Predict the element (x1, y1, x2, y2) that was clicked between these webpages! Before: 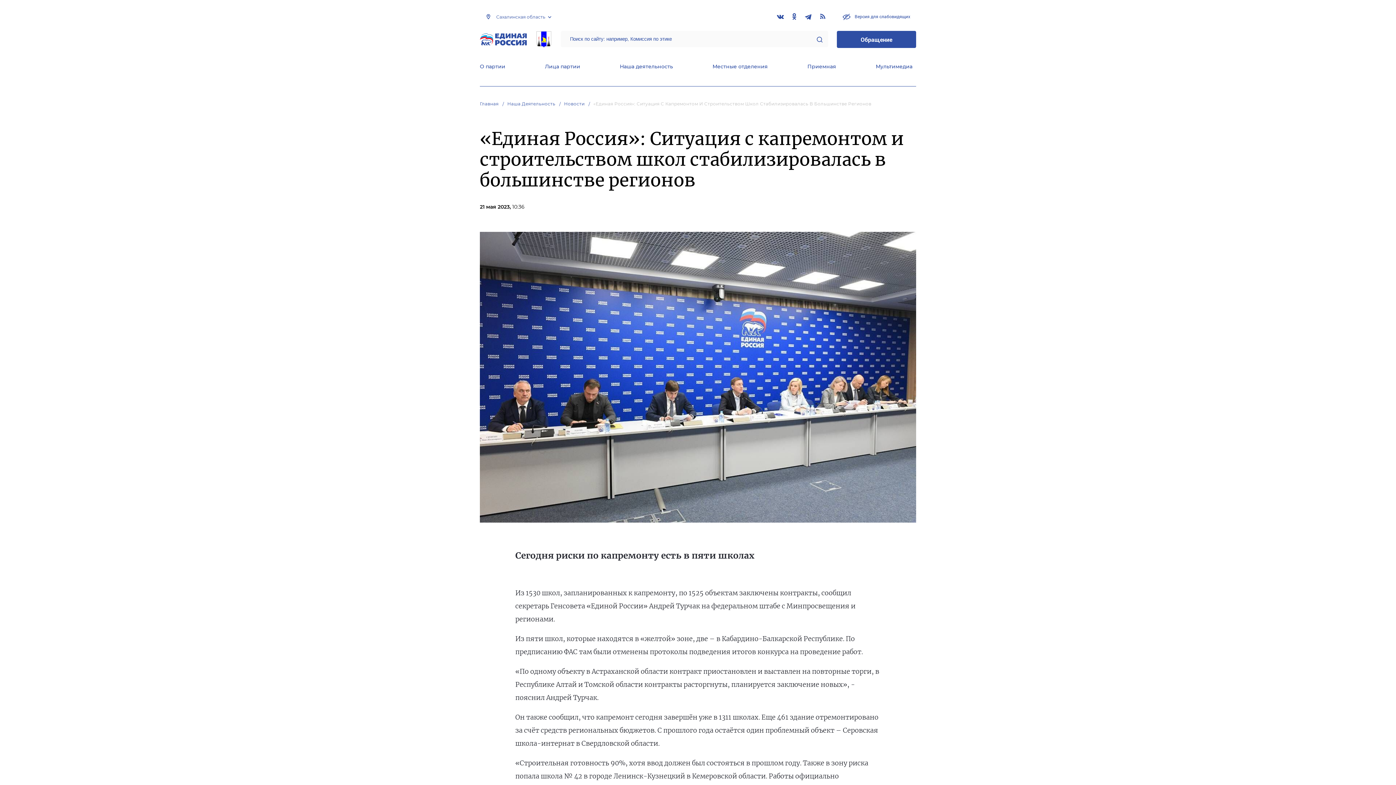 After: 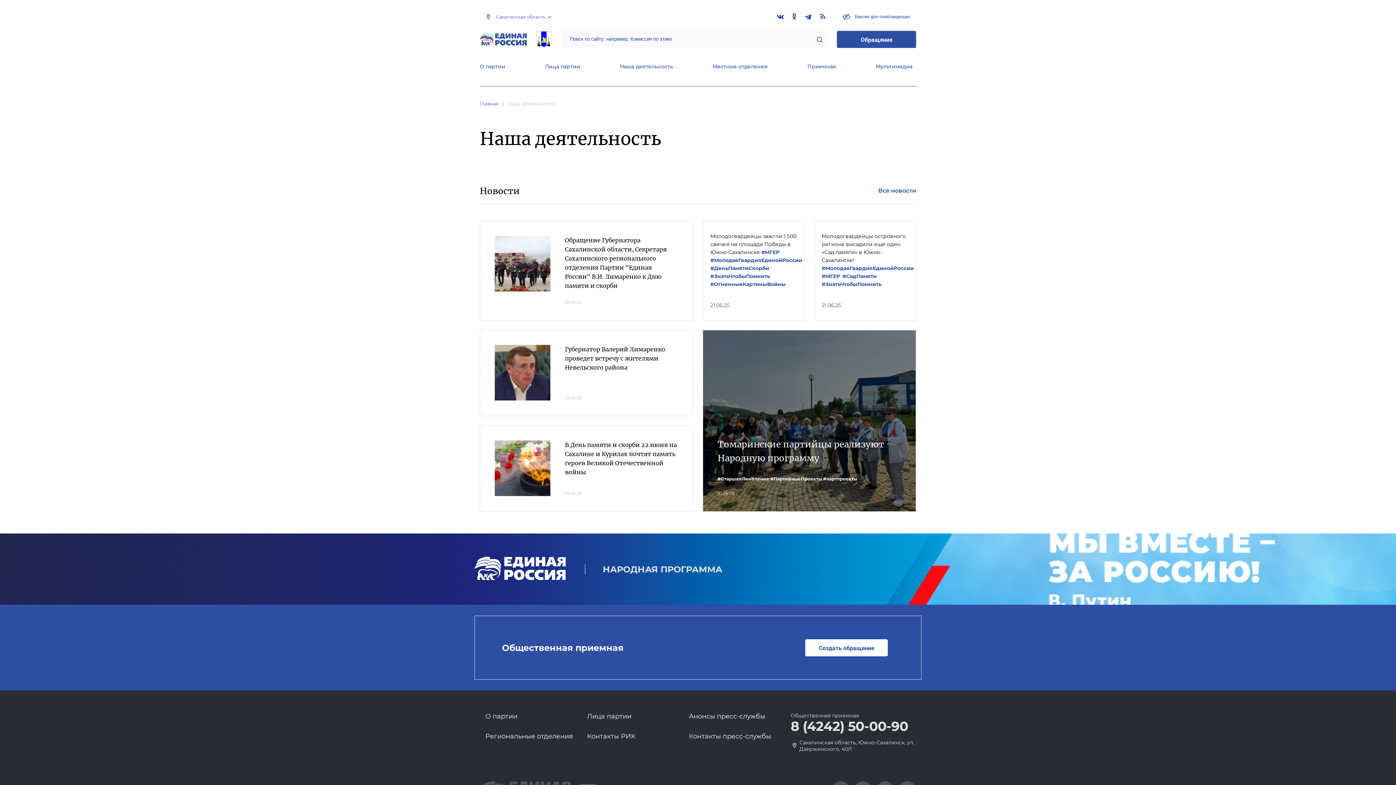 Action: label: Наша Деятельность bbox: (507, 101, 562, 106)